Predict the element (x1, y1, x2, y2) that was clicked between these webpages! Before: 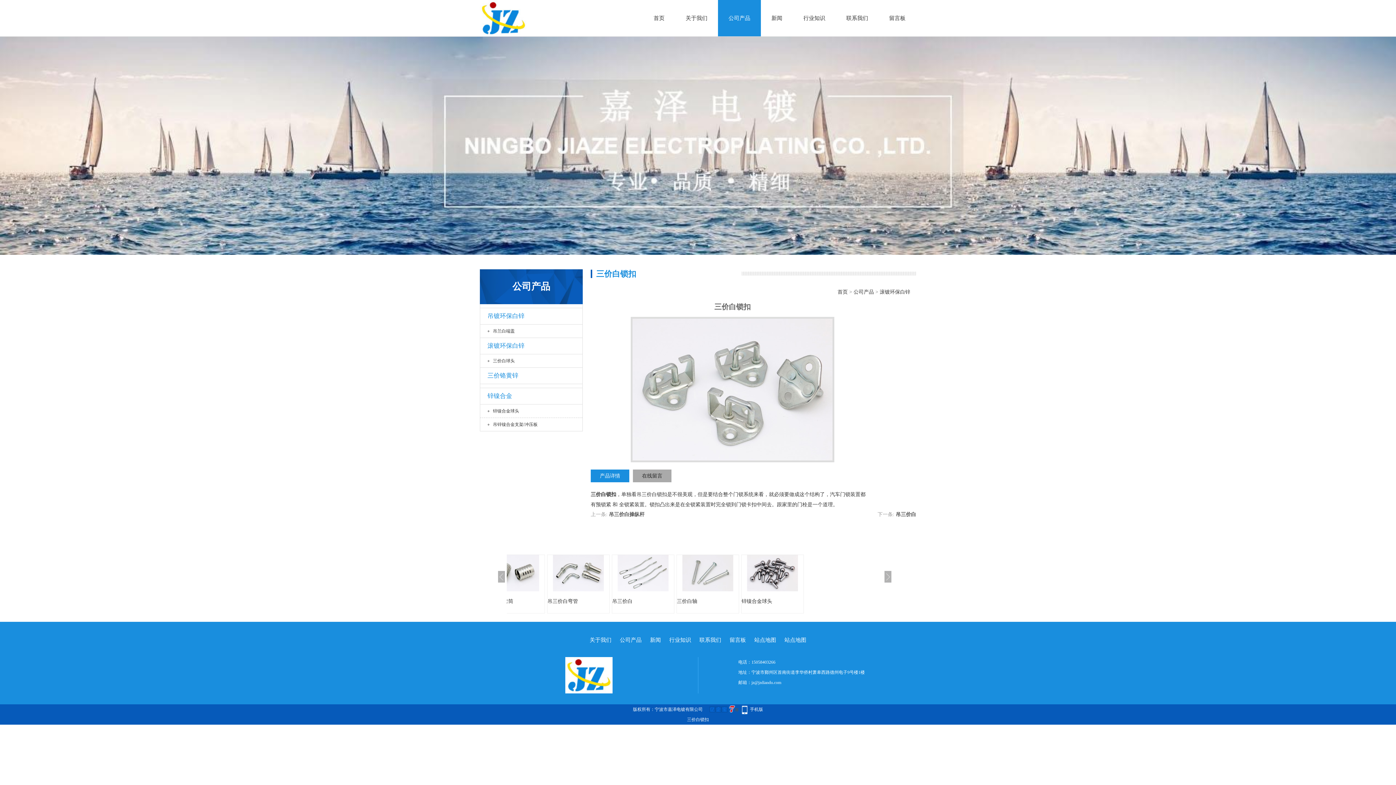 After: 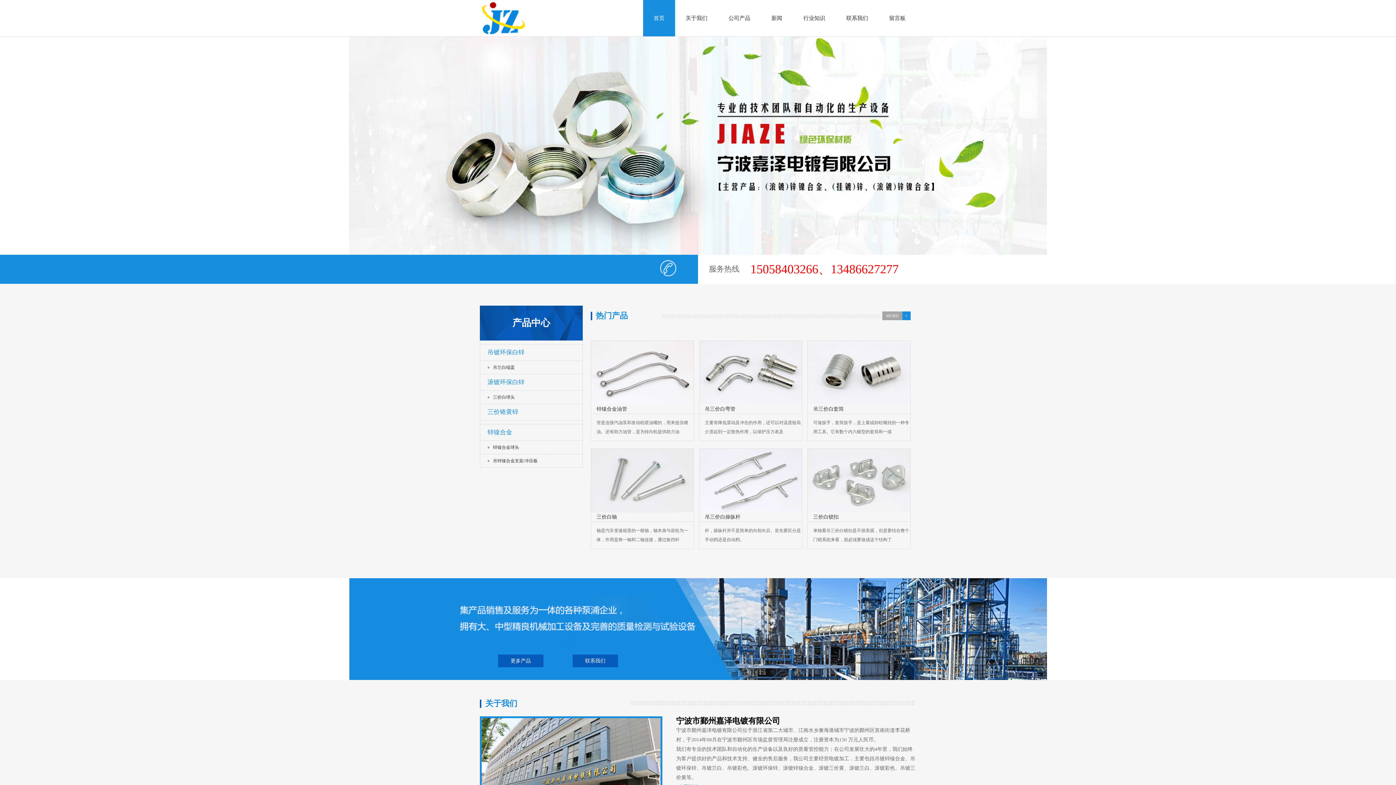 Action: bbox: (565, 672, 612, 677)